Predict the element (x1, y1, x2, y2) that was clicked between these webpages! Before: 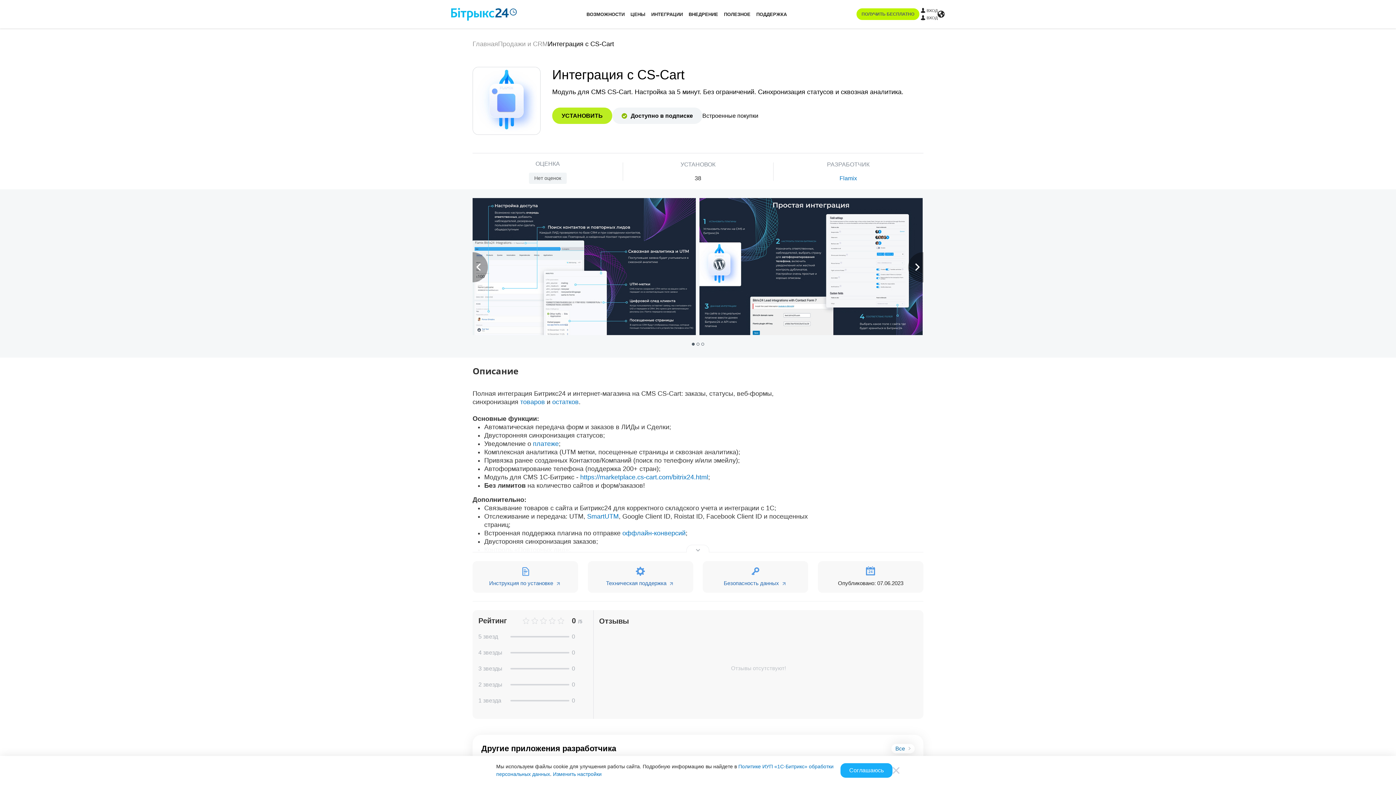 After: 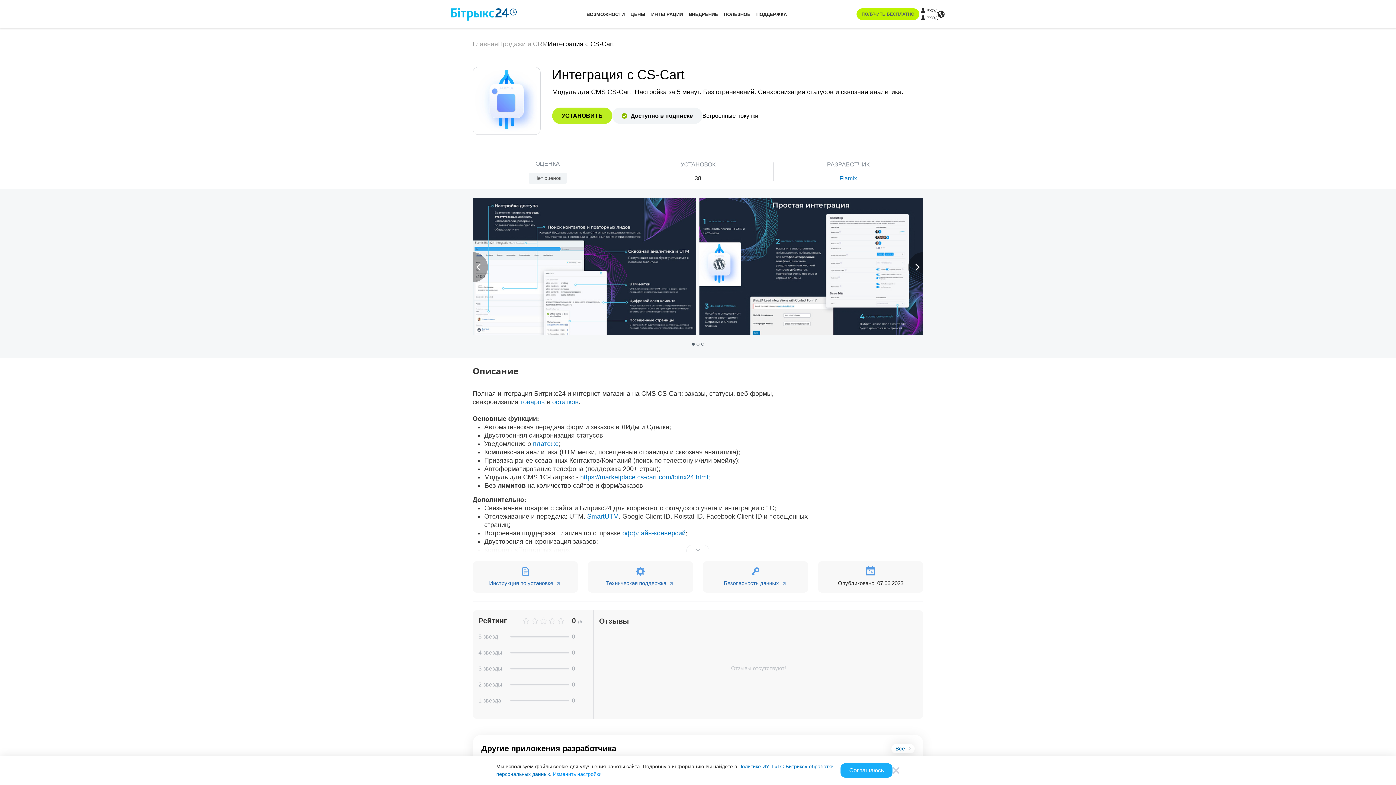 Action: bbox: (553, 771, 601, 777) label: Изменить настройки